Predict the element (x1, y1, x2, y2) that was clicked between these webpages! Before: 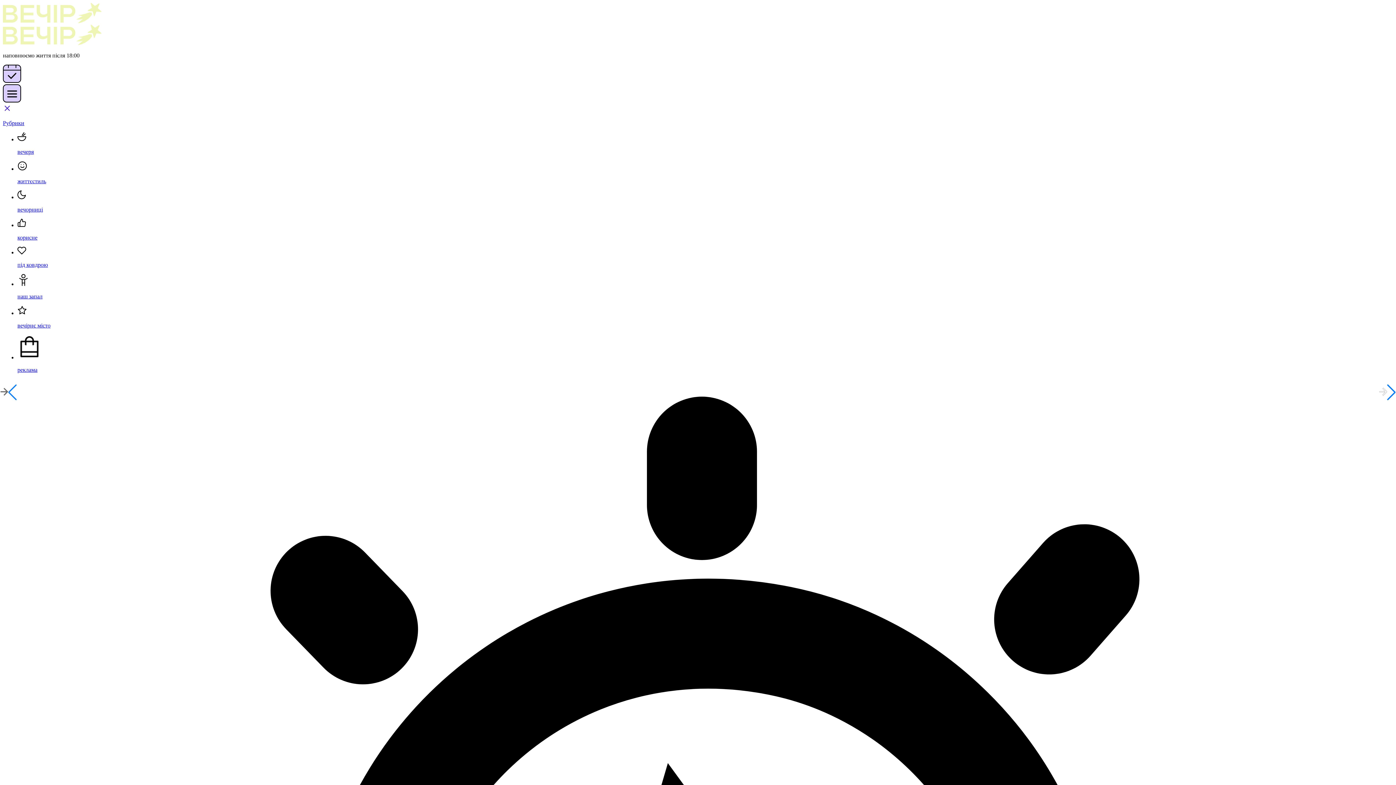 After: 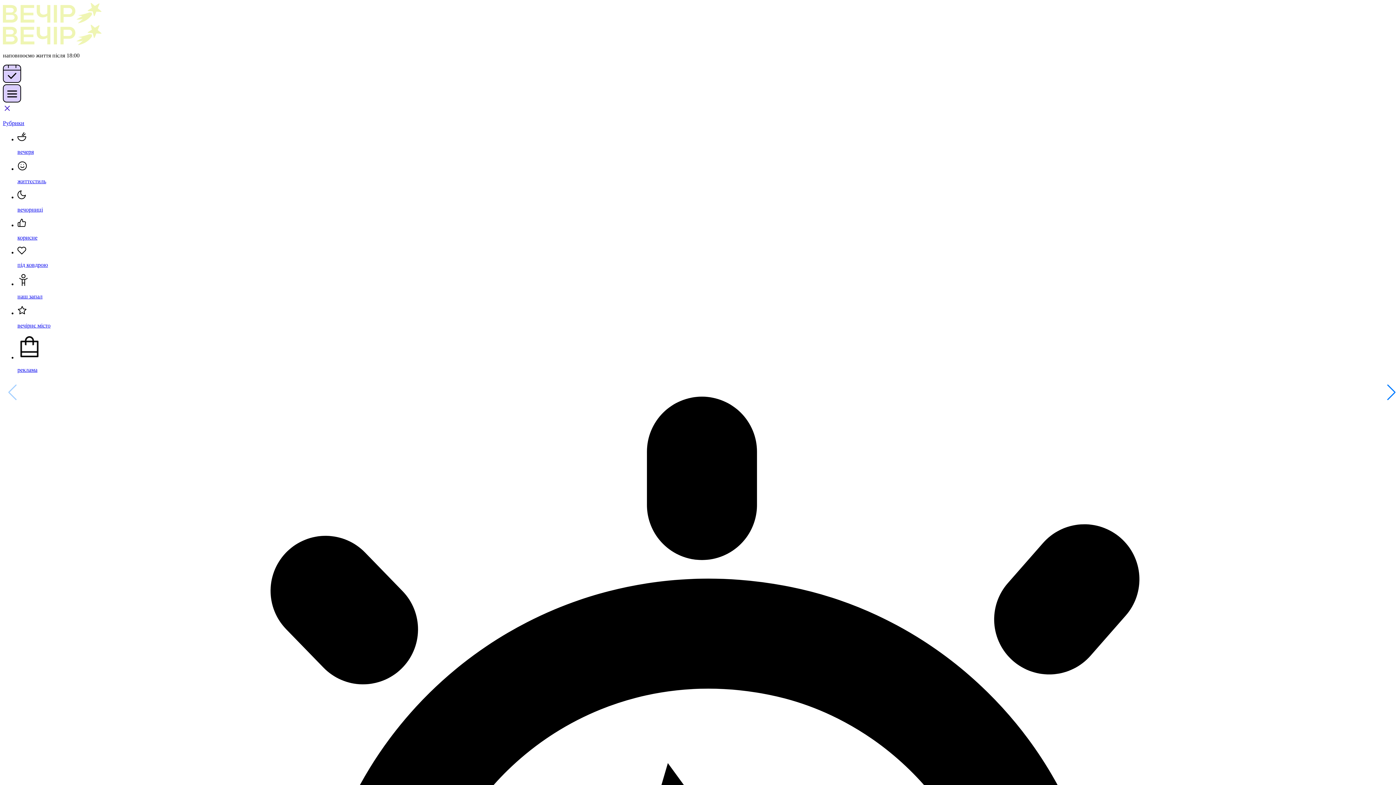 Action: bbox: (17, 218, 1393, 241) label: корисне